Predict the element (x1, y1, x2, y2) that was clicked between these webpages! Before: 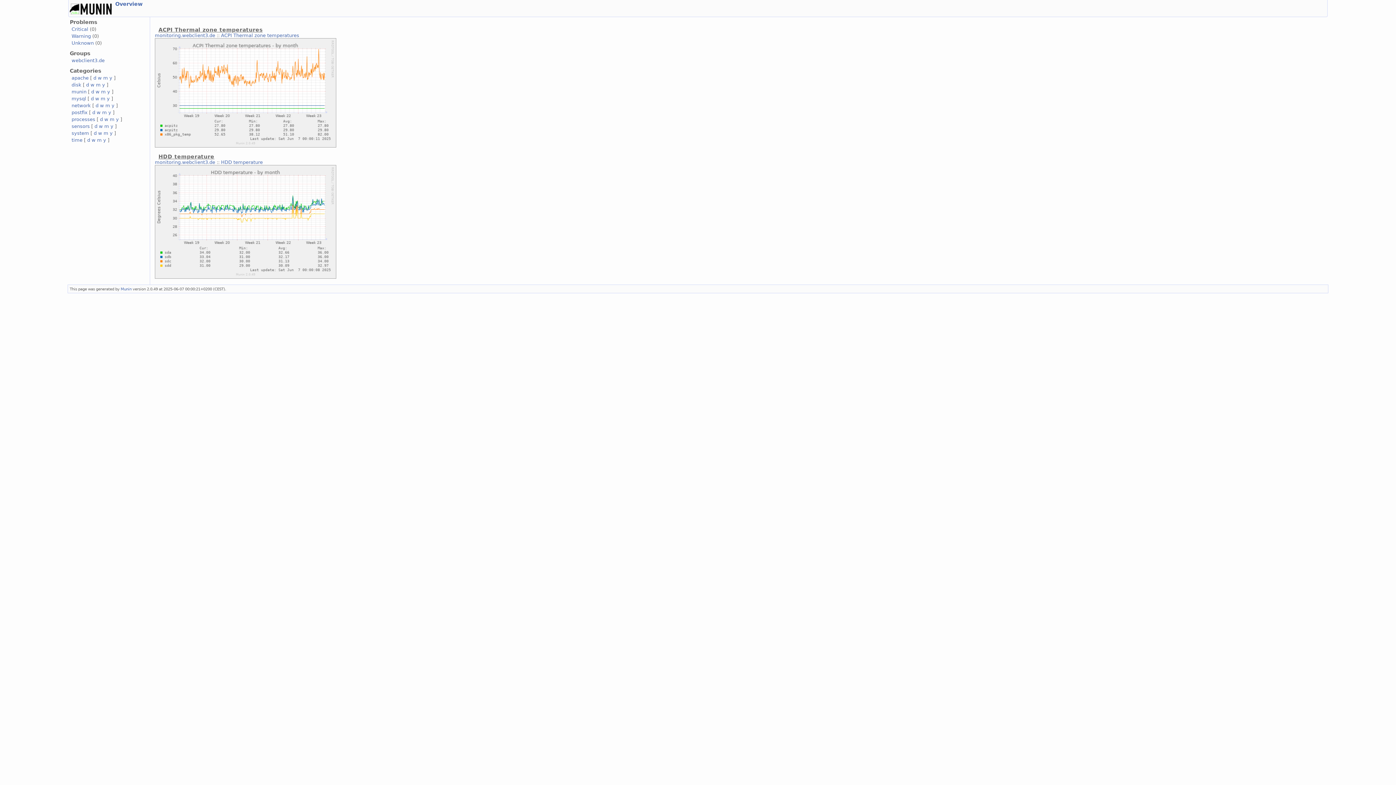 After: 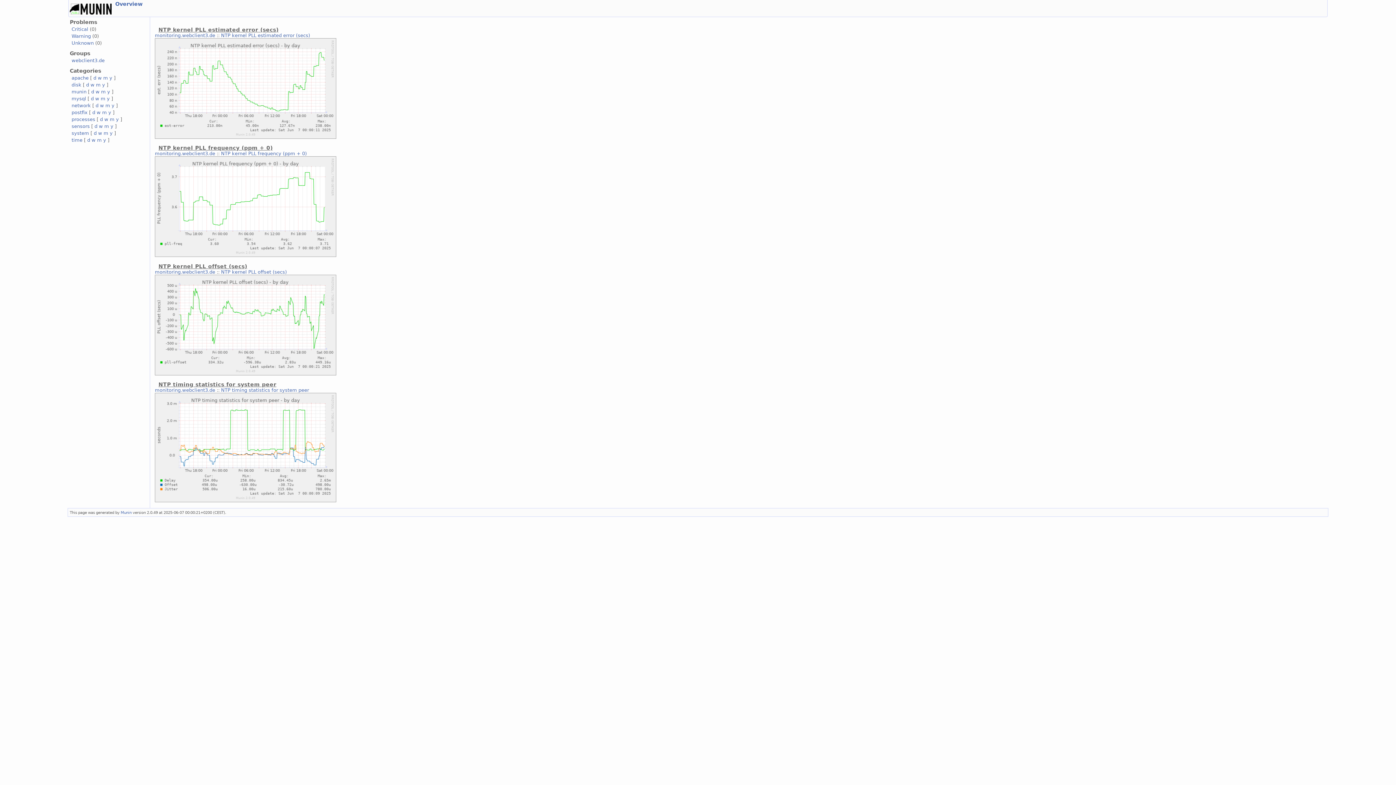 Action: label: d bbox: (87, 137, 90, 142)